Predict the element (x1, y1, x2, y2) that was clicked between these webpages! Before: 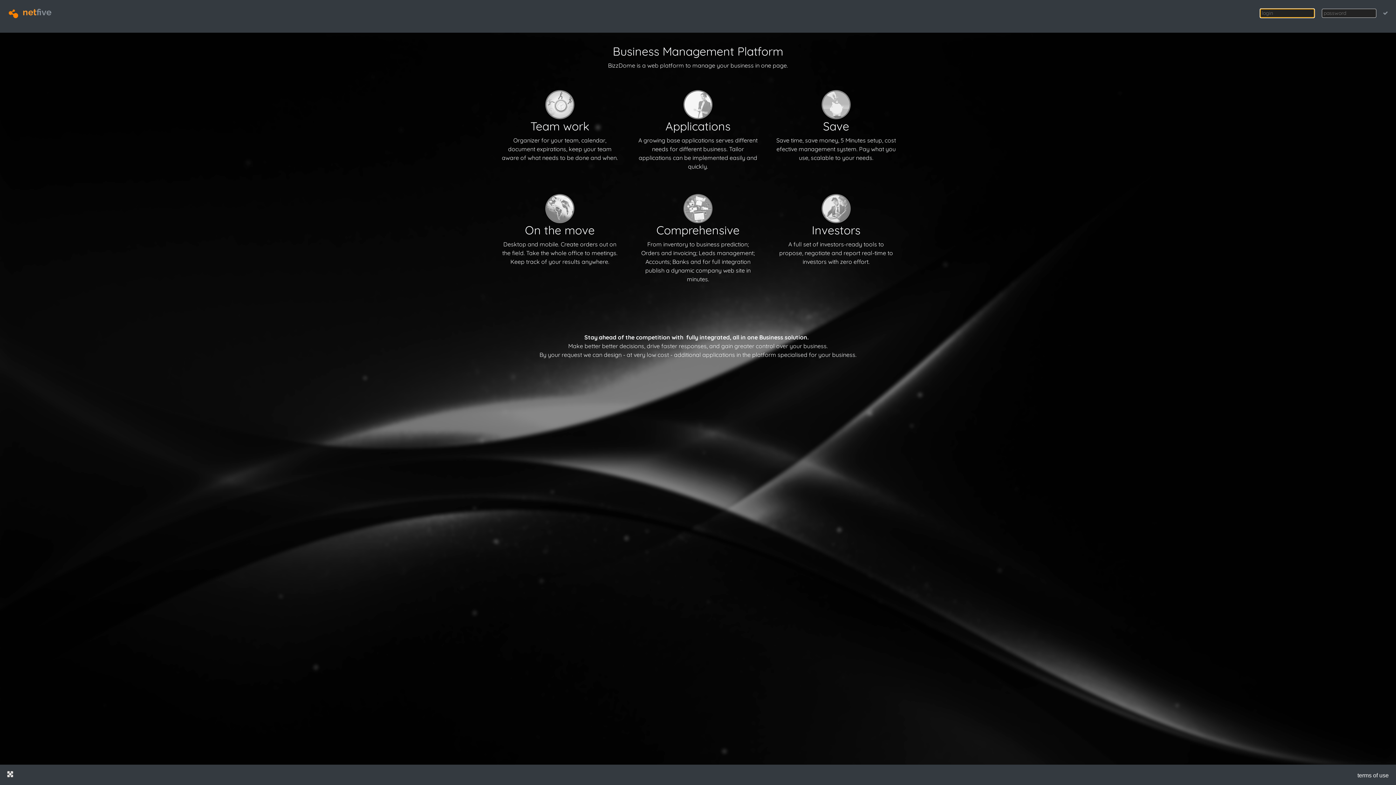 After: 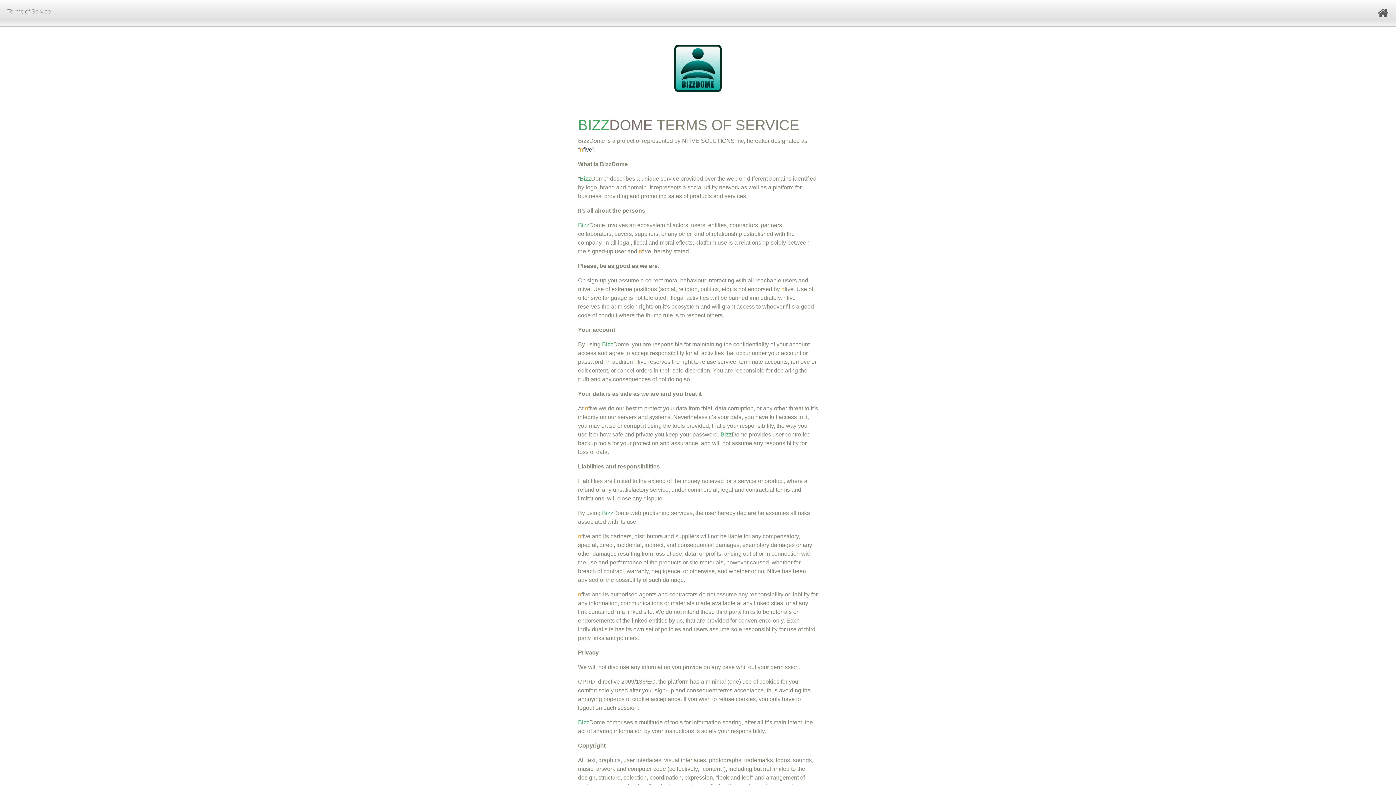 Action: bbox: (1353, 769, 1393, 782) label: terms of use